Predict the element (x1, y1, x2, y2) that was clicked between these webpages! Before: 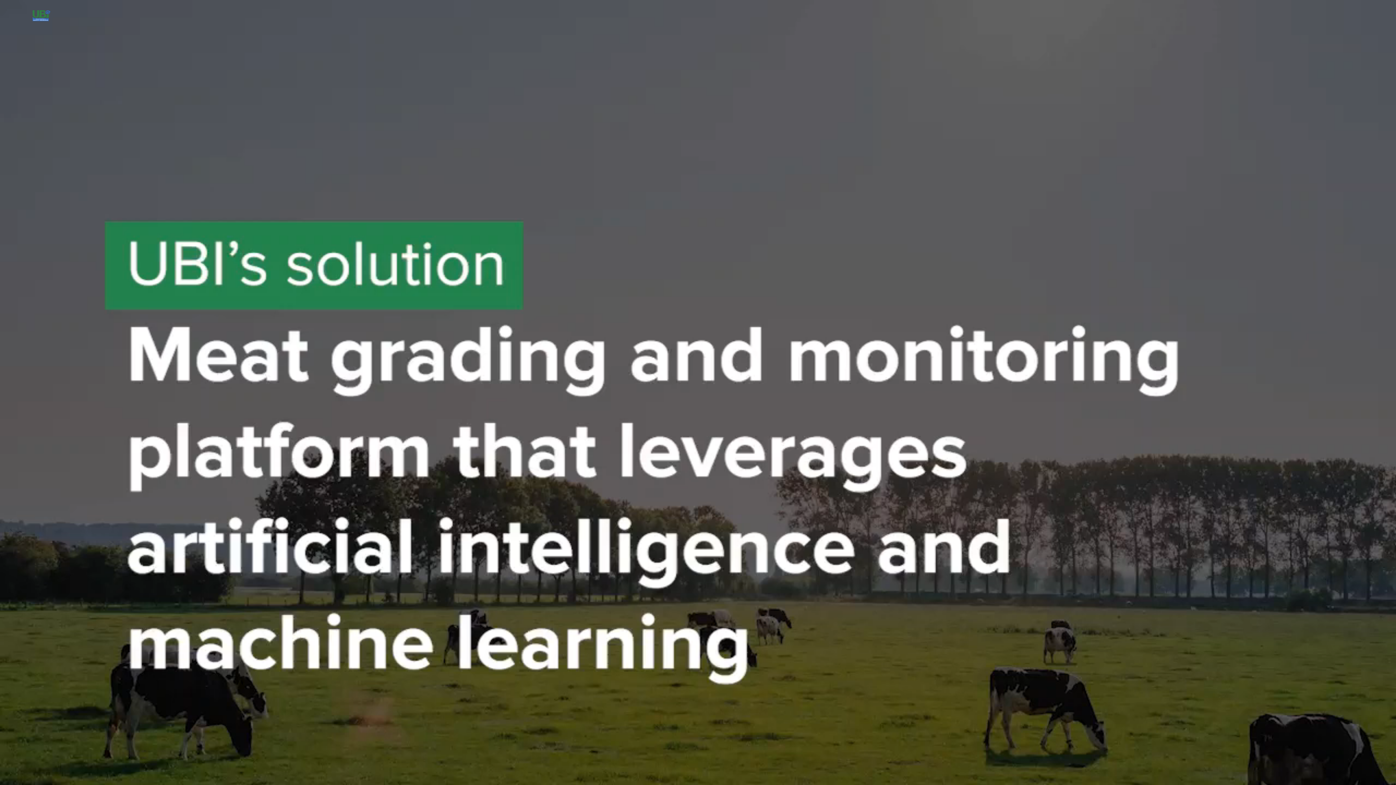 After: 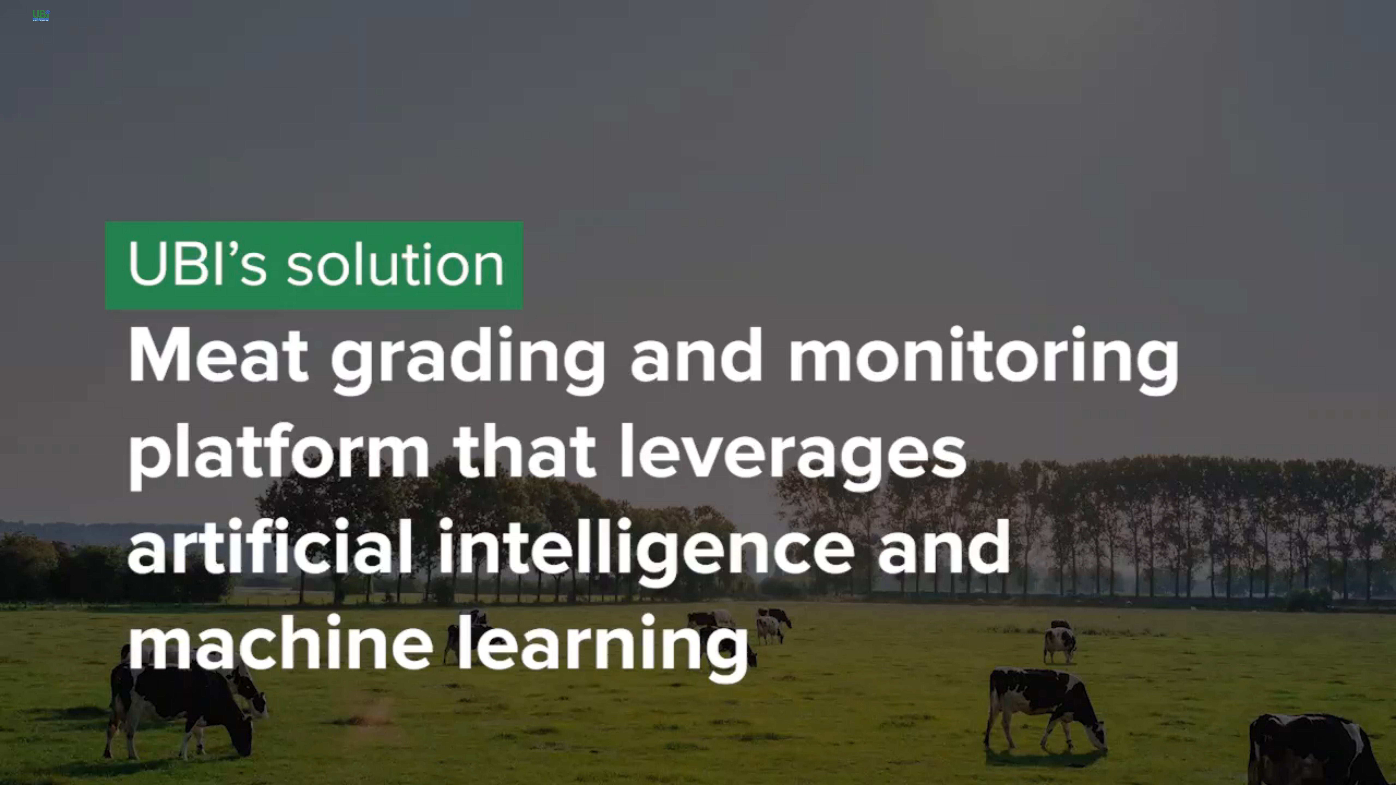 Action: bbox: (14, 28, 66, 33)